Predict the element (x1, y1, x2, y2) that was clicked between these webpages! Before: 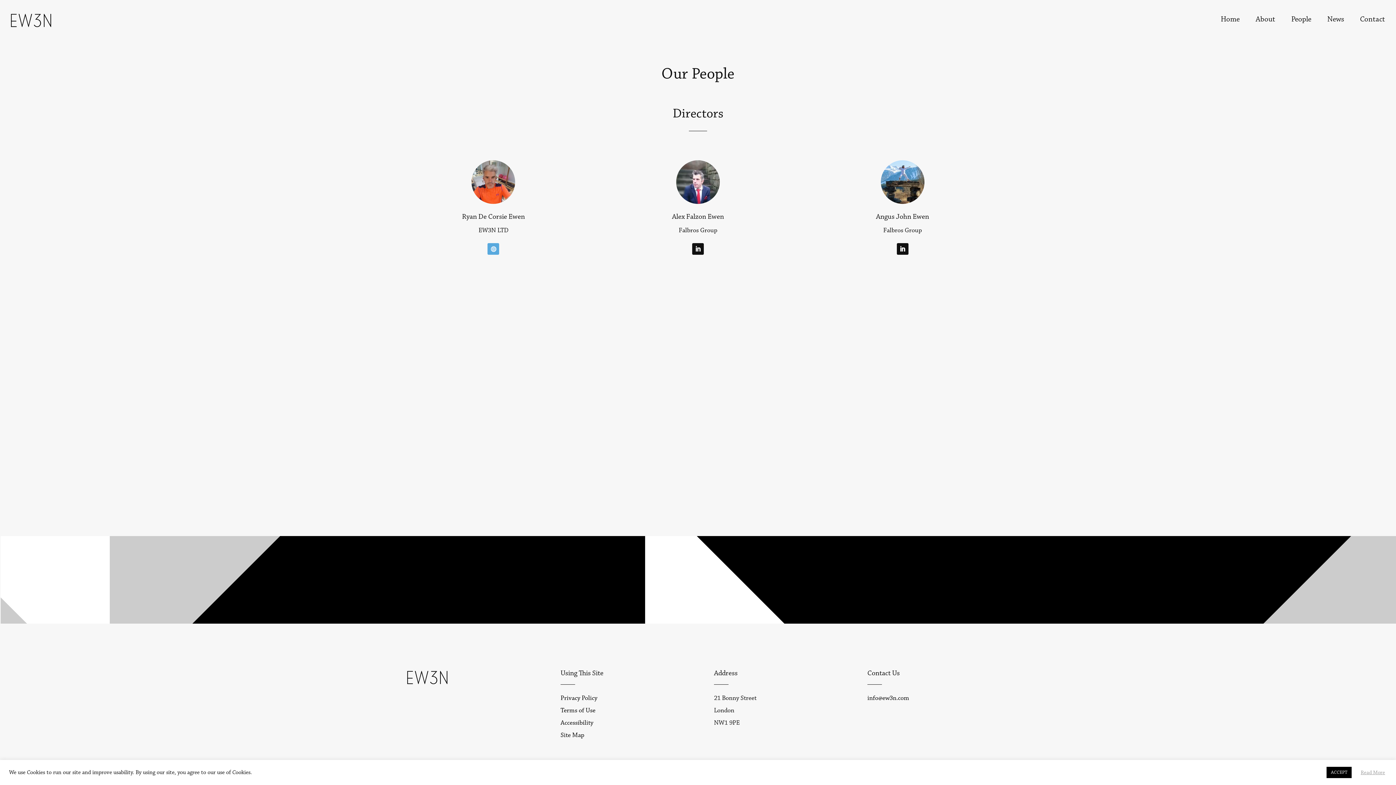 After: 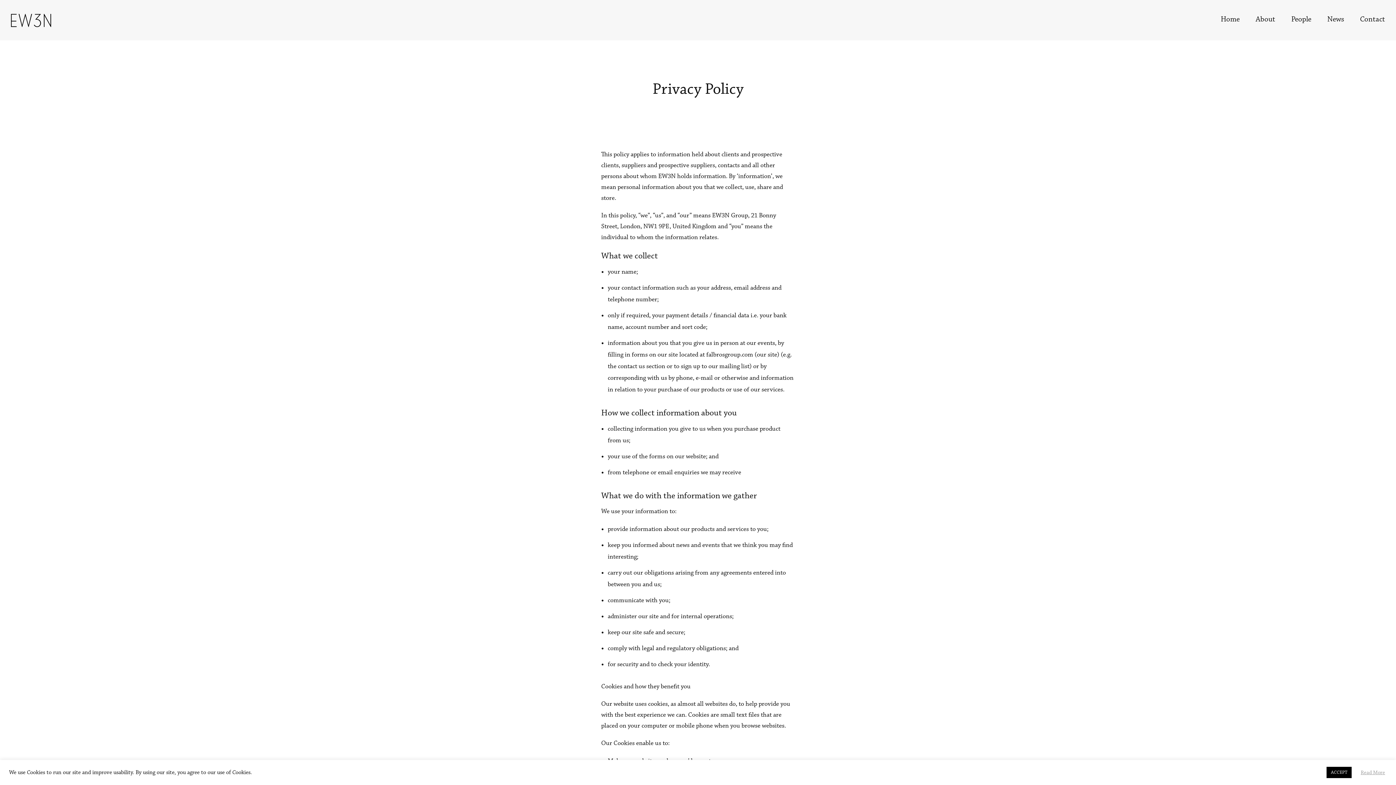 Action: label: Privacy Policy bbox: (560, 694, 597, 702)